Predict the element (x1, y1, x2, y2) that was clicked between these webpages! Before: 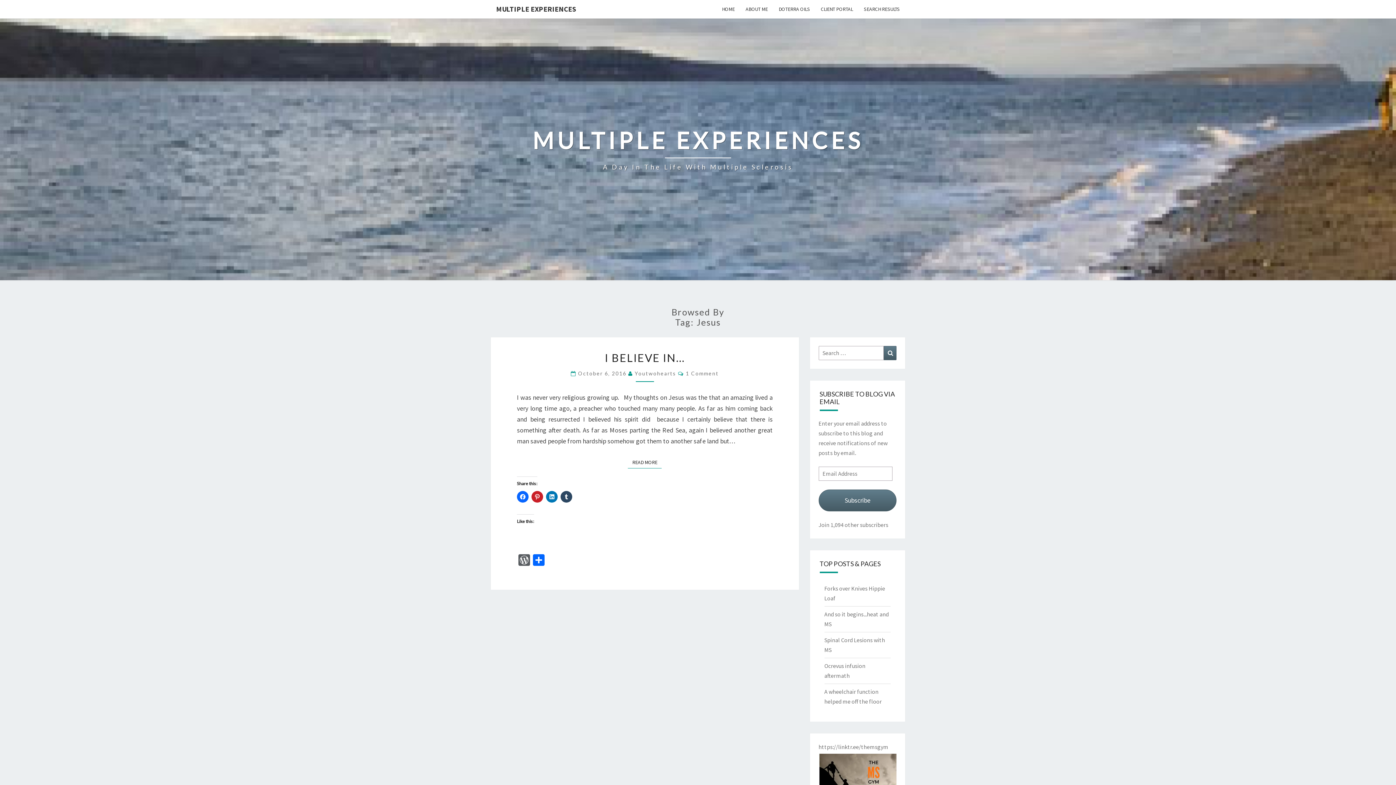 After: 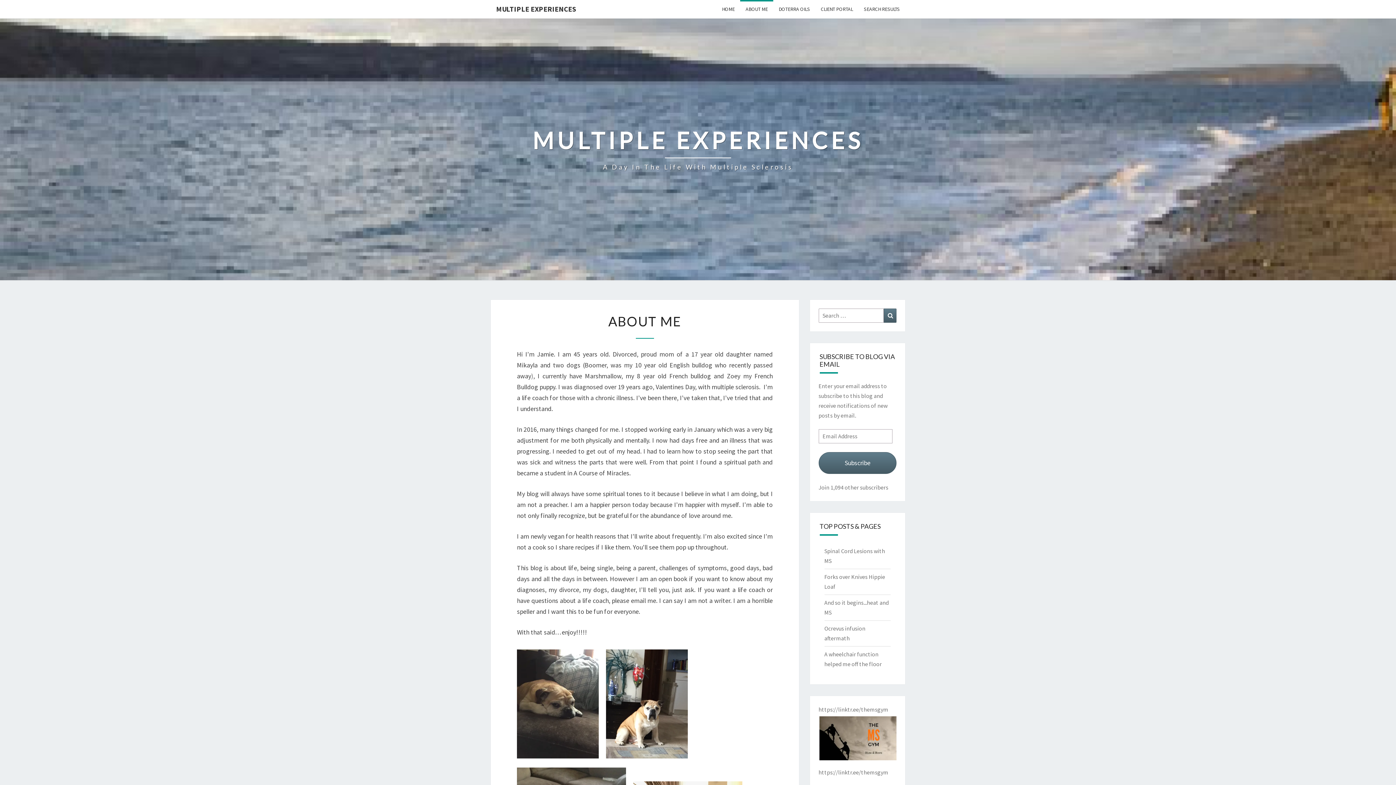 Action: label: ABOUT ME bbox: (740, 0, 773, 18)